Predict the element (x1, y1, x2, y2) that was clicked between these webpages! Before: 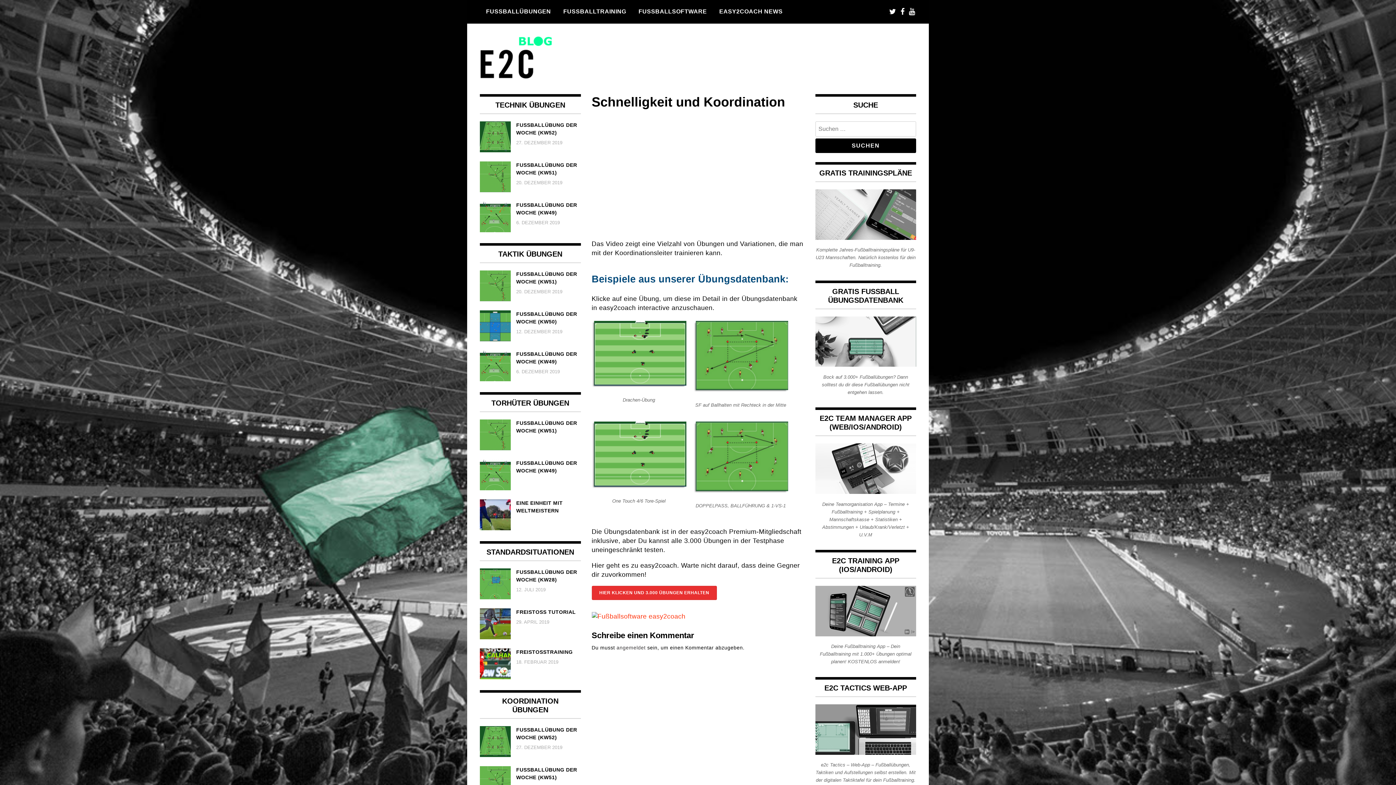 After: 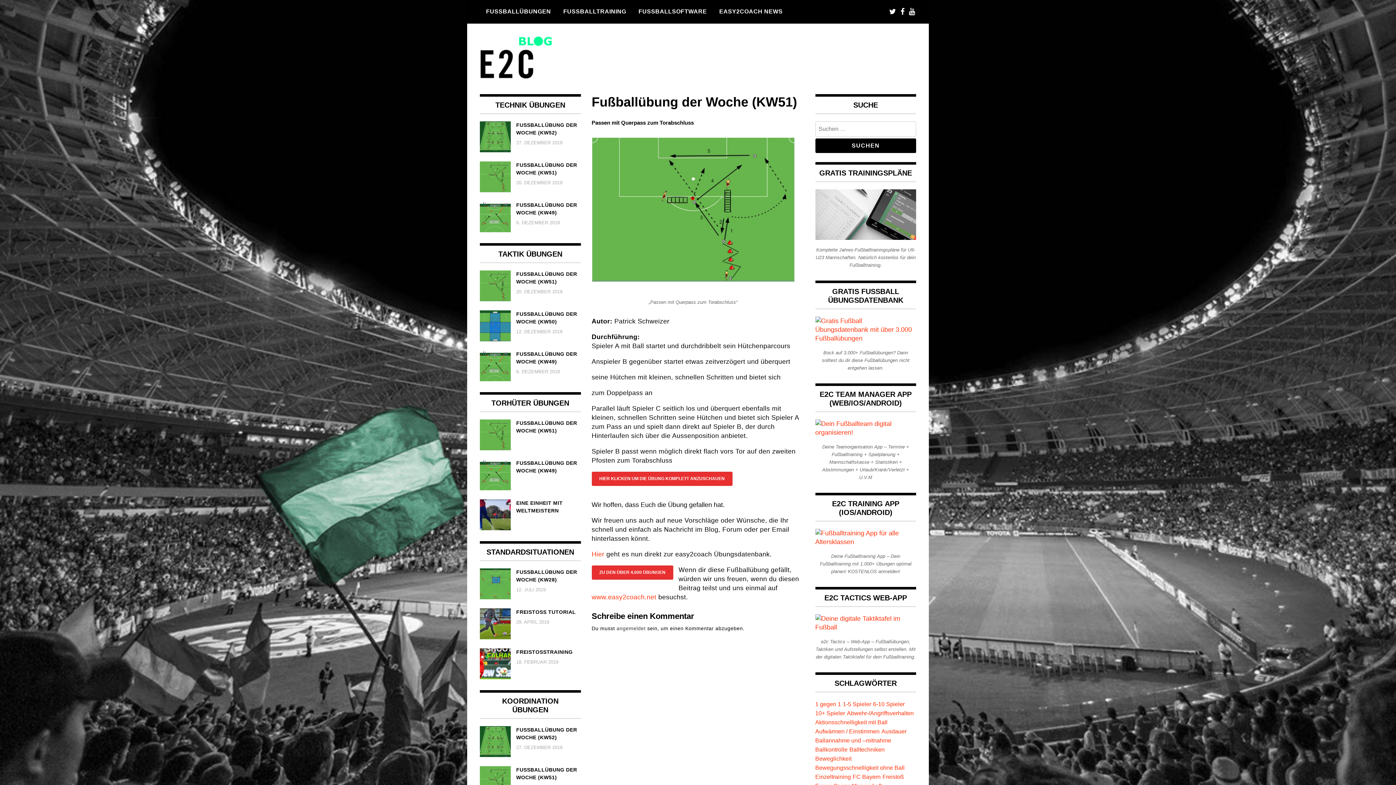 Action: label: FUSSBALLÜBUNG DER WOCHE (KW51) bbox: (480, 270, 580, 285)